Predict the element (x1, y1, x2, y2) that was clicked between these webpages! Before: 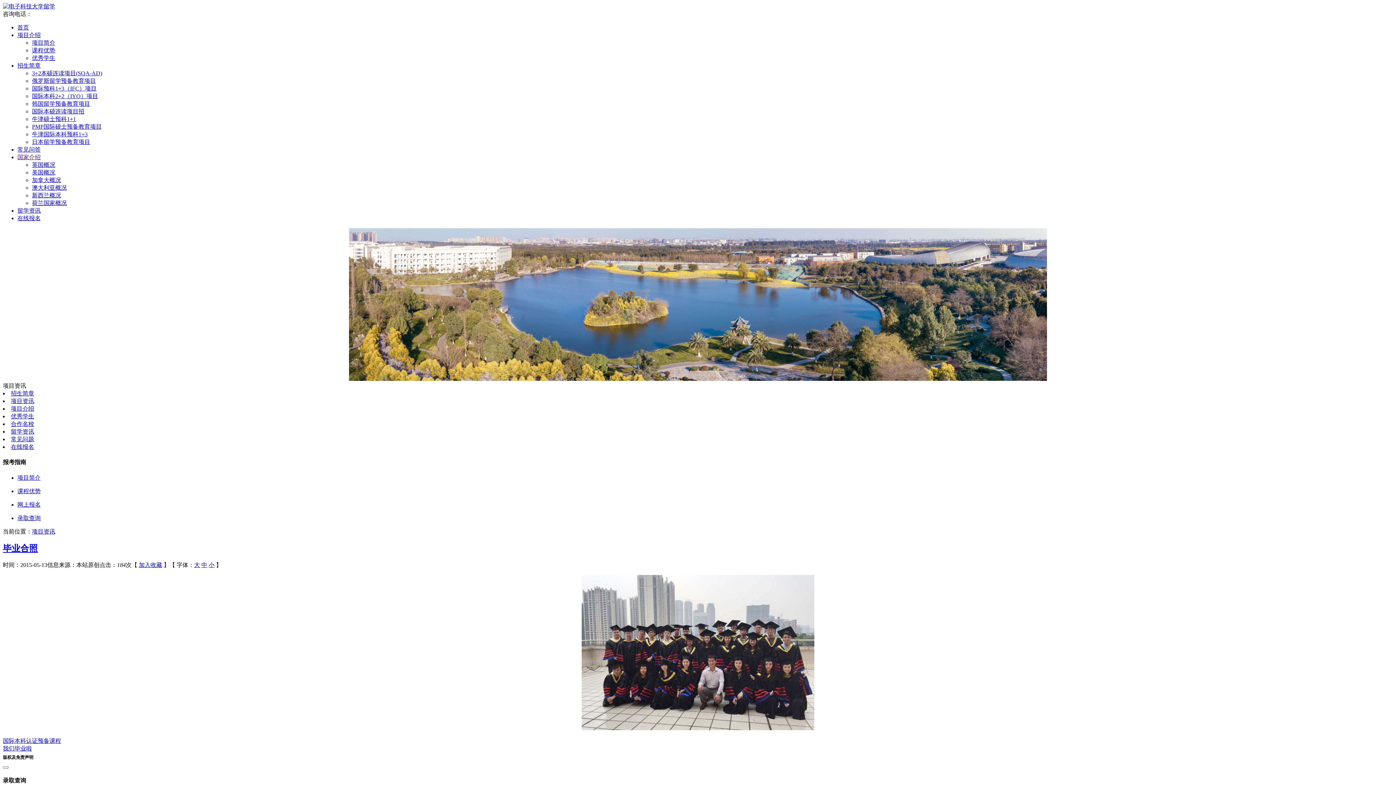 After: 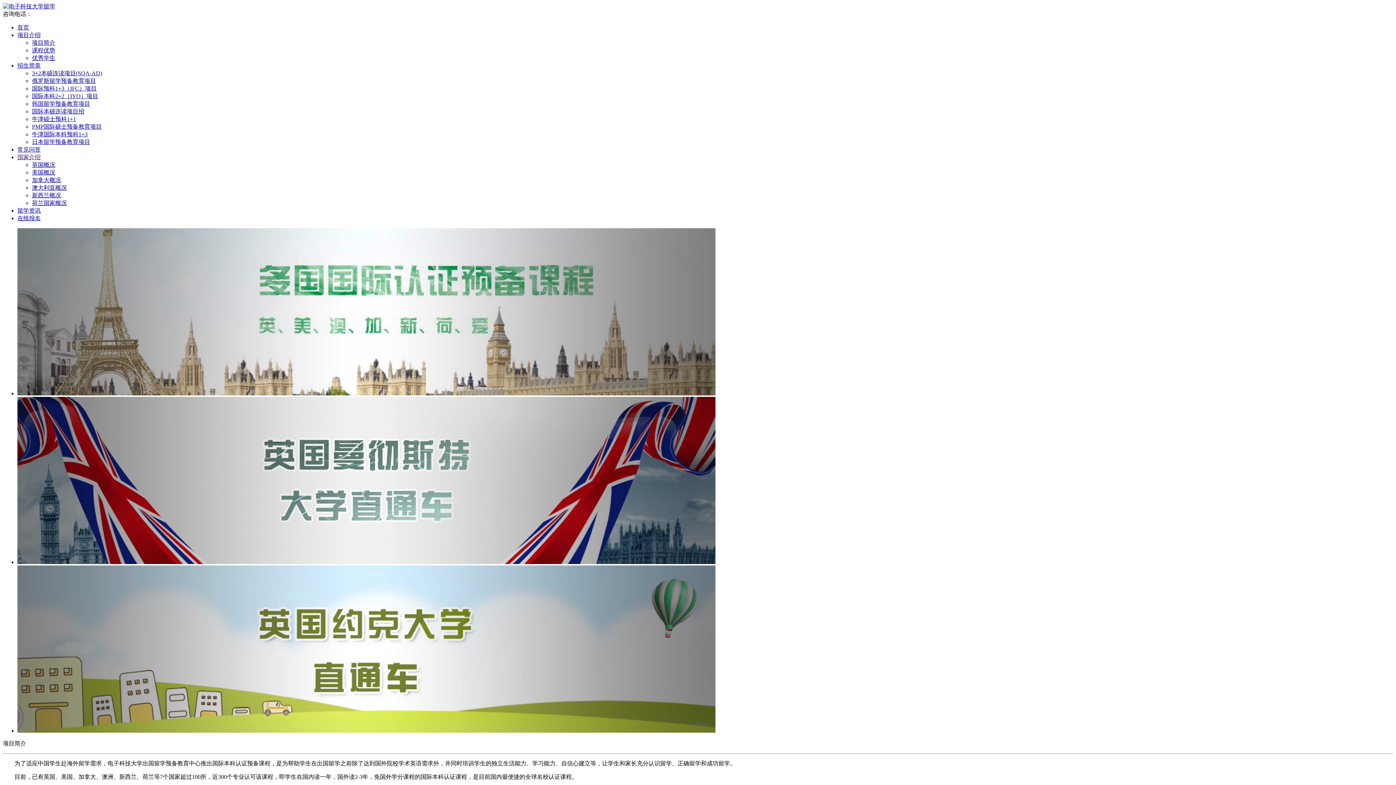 Action: bbox: (2, 3, 55, 9)